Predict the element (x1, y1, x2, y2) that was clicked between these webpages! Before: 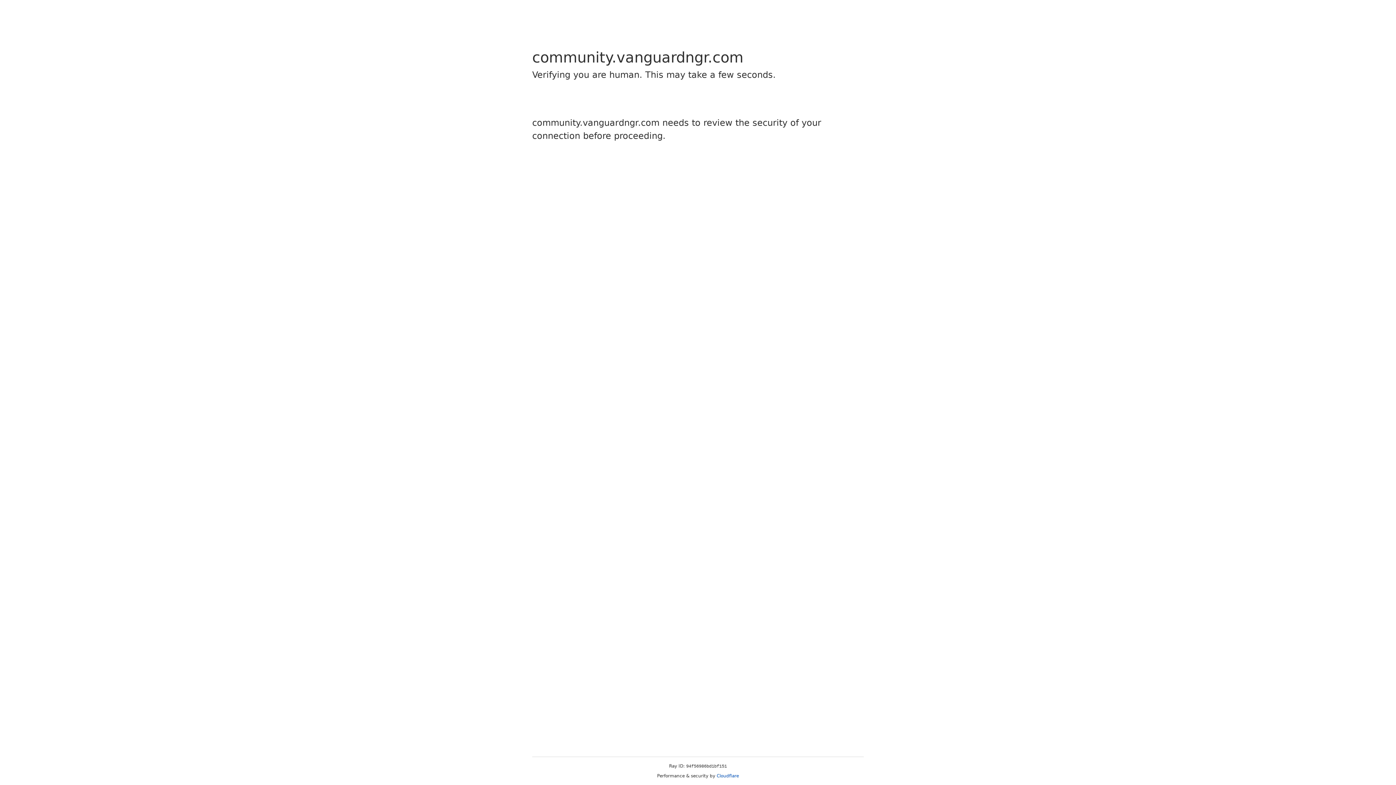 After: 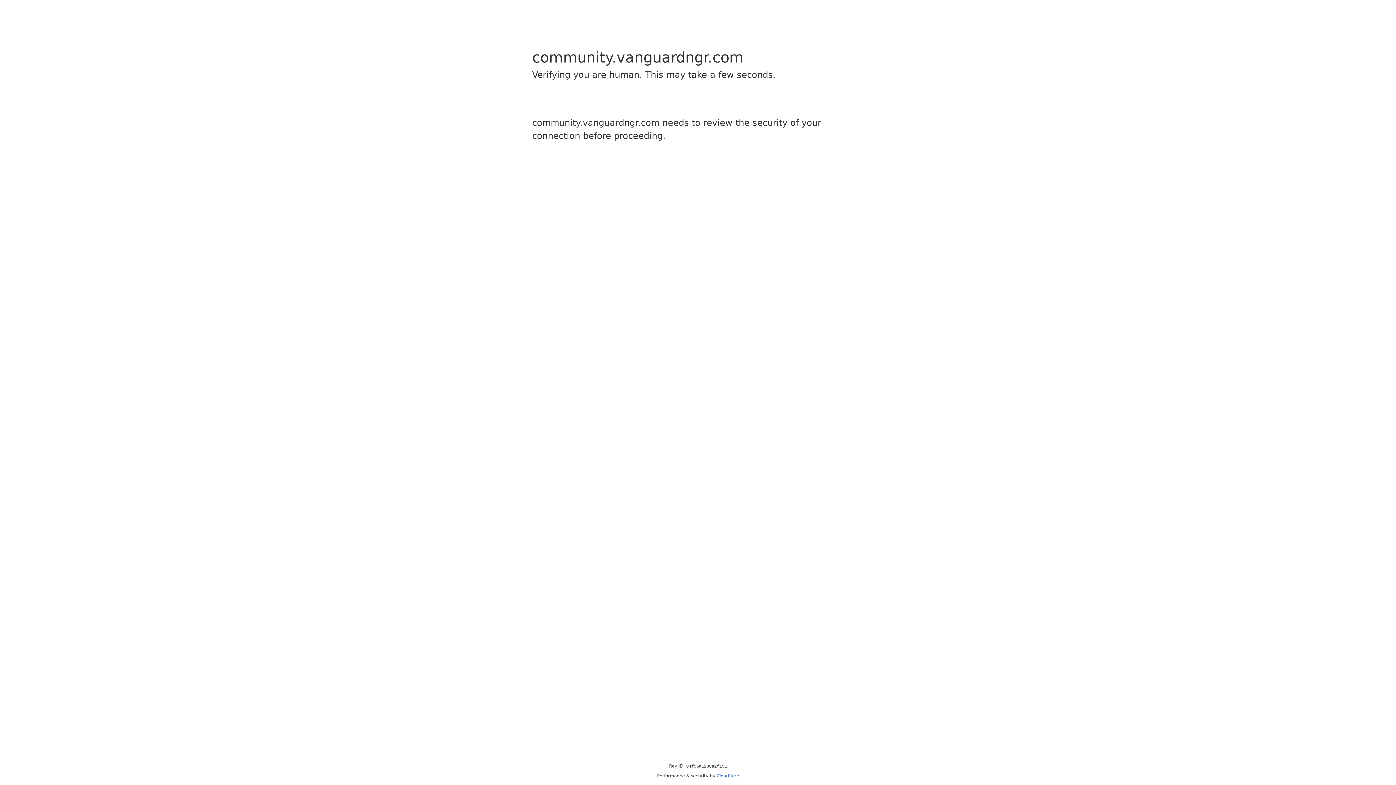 Action: bbox: (716, 773, 739, 778) label: Cloudflare